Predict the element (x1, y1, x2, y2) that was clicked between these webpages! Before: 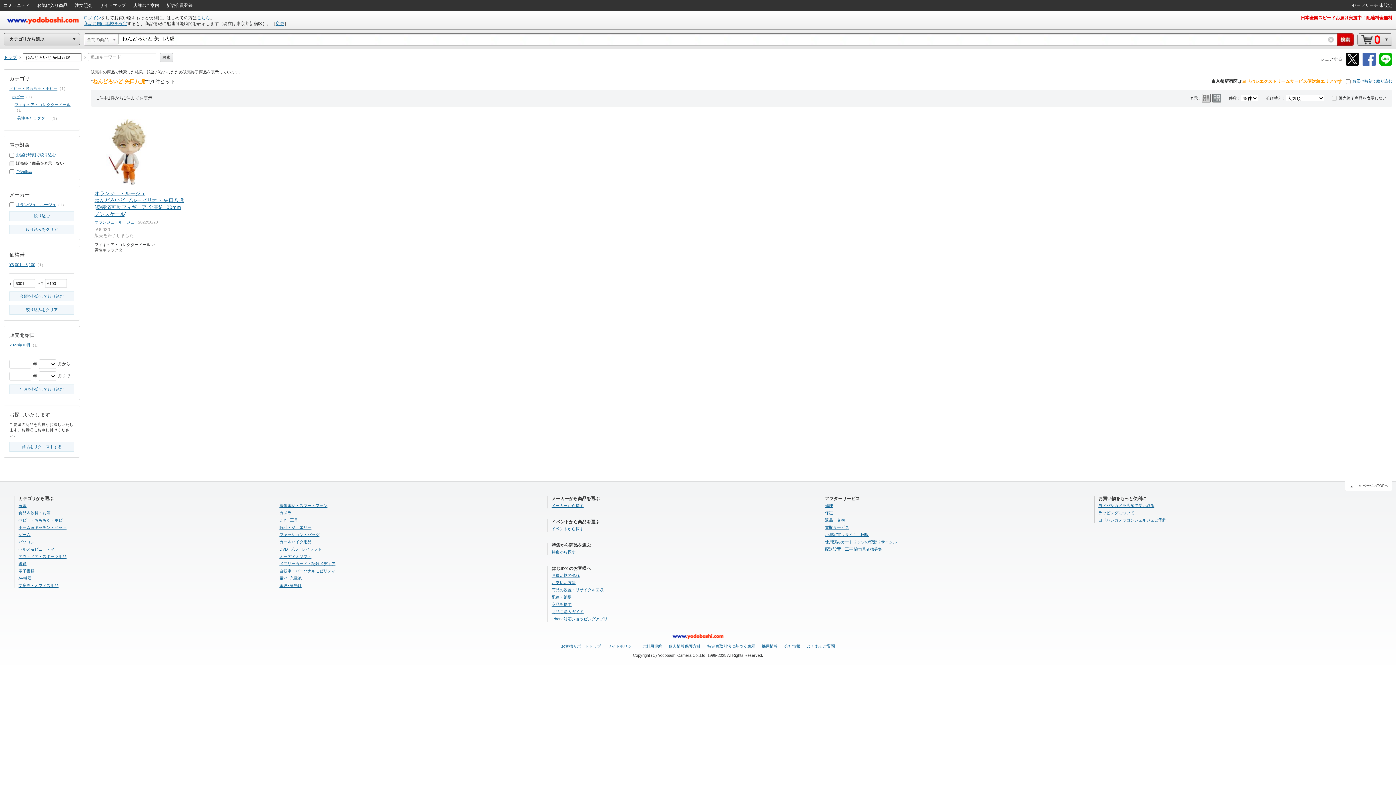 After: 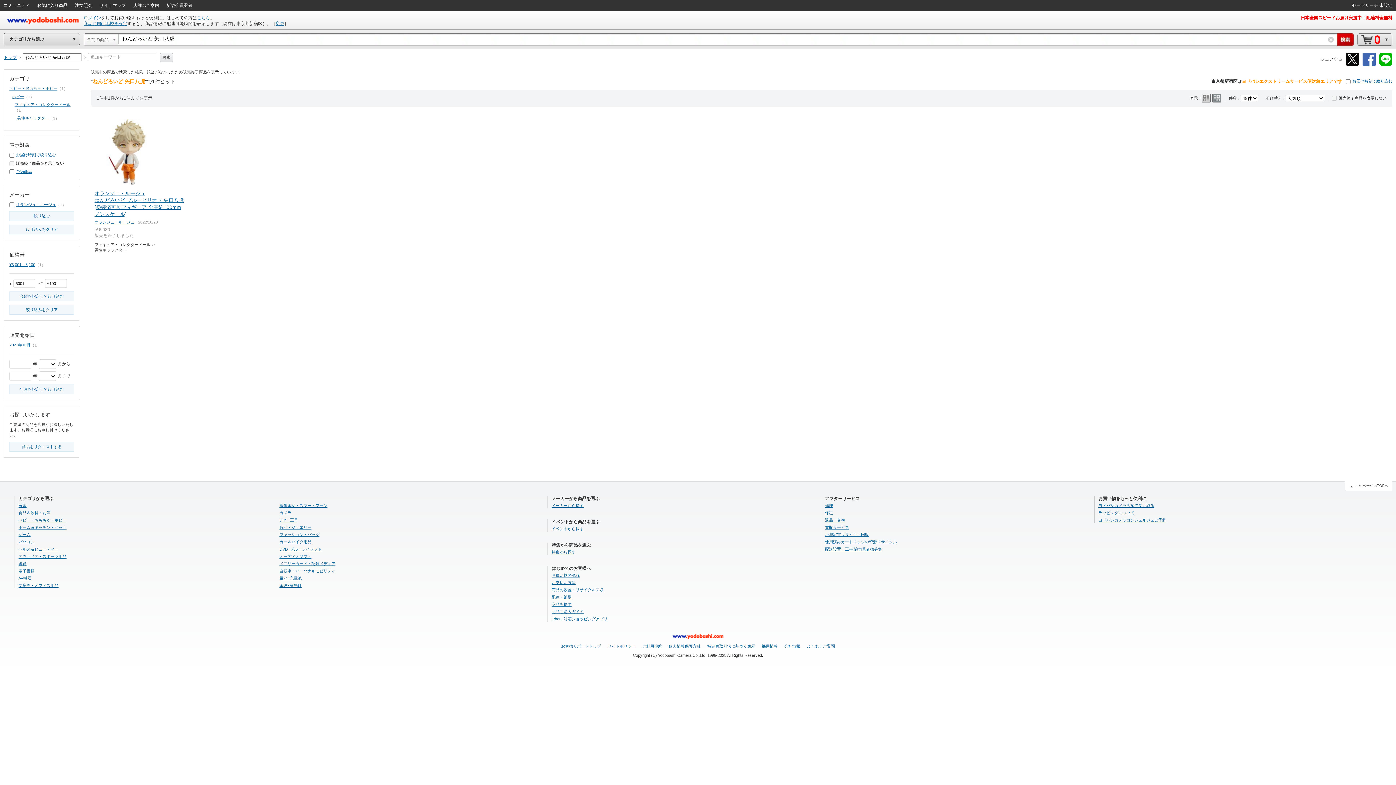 Action: bbox: (9, 291, 74, 301) label: 金額を指定して絞り込む